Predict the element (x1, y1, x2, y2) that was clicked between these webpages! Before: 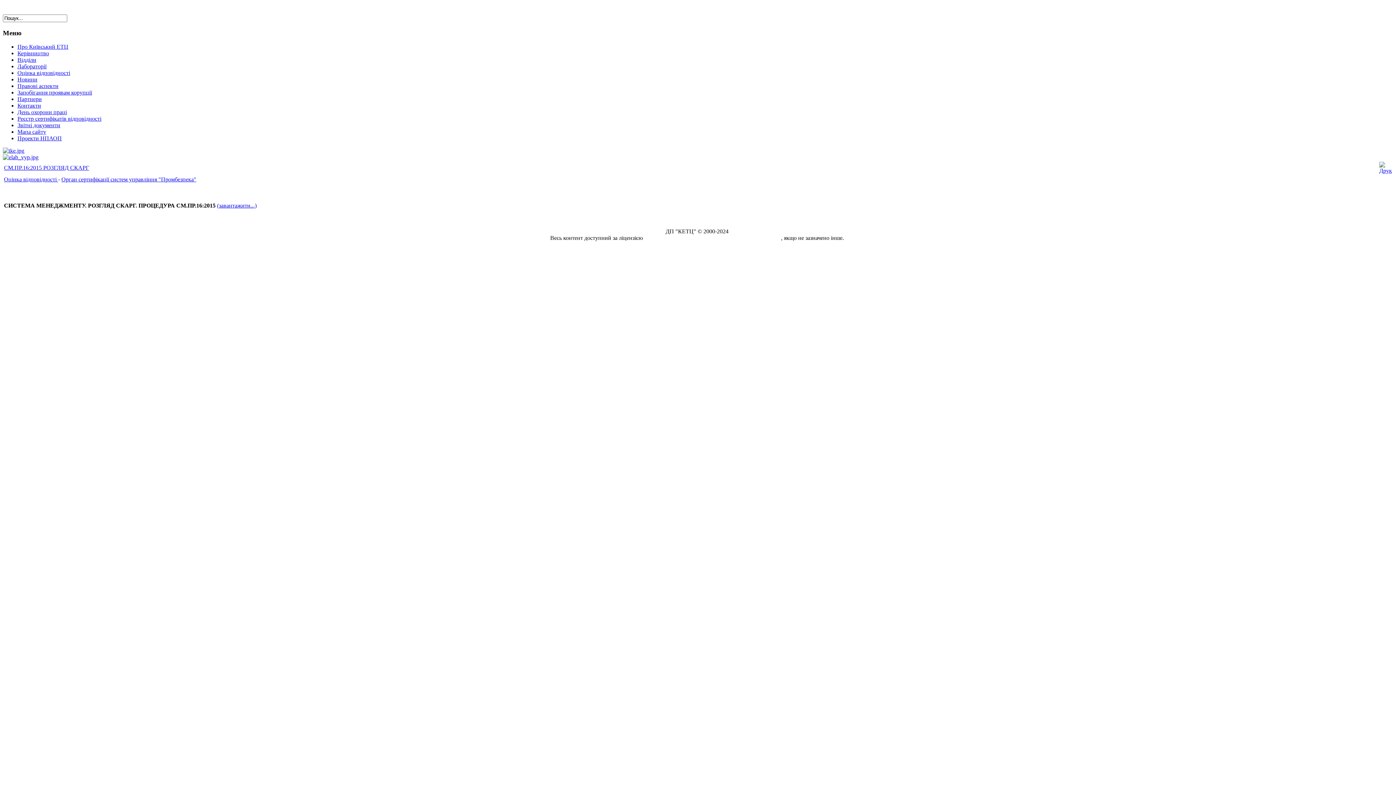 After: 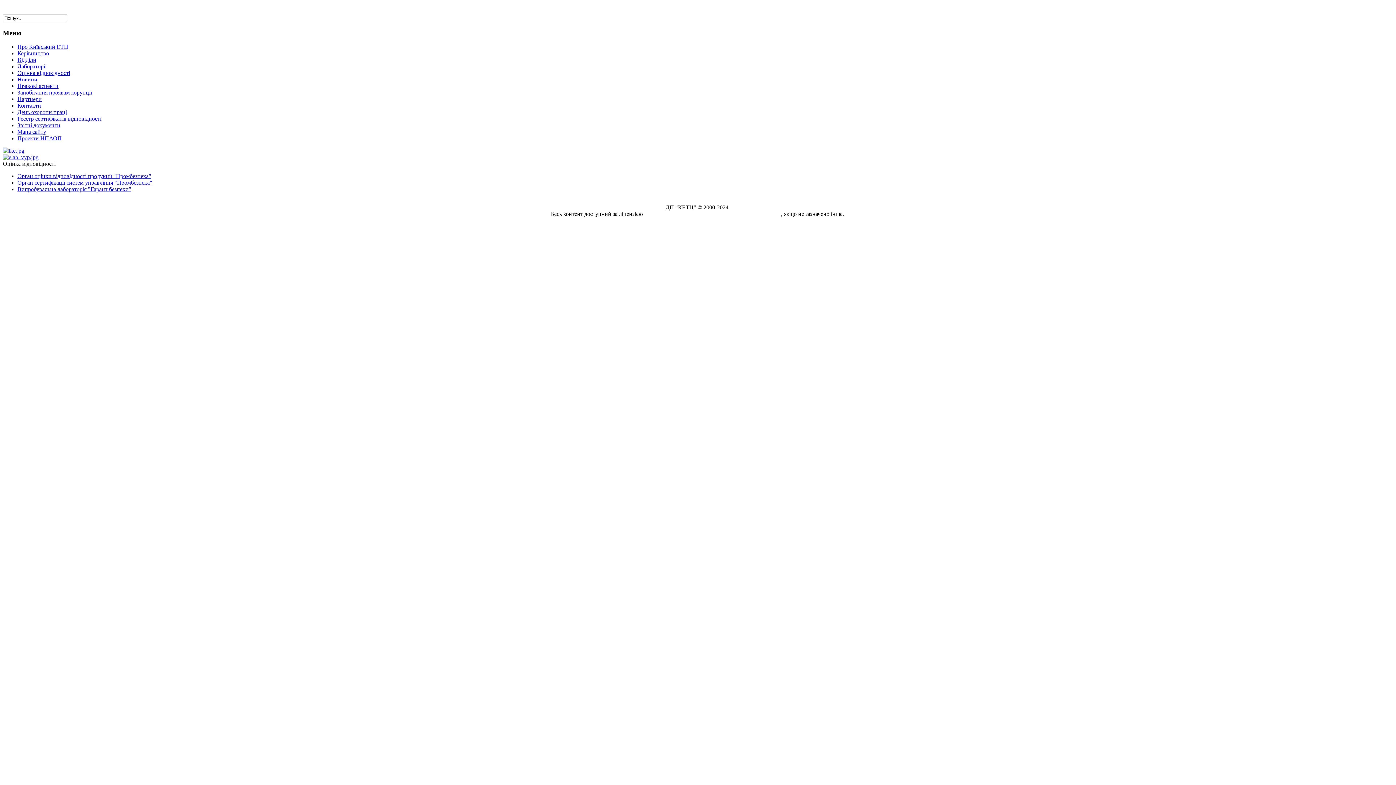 Action: label: Оцінка відповідності  bbox: (4, 176, 58, 182)